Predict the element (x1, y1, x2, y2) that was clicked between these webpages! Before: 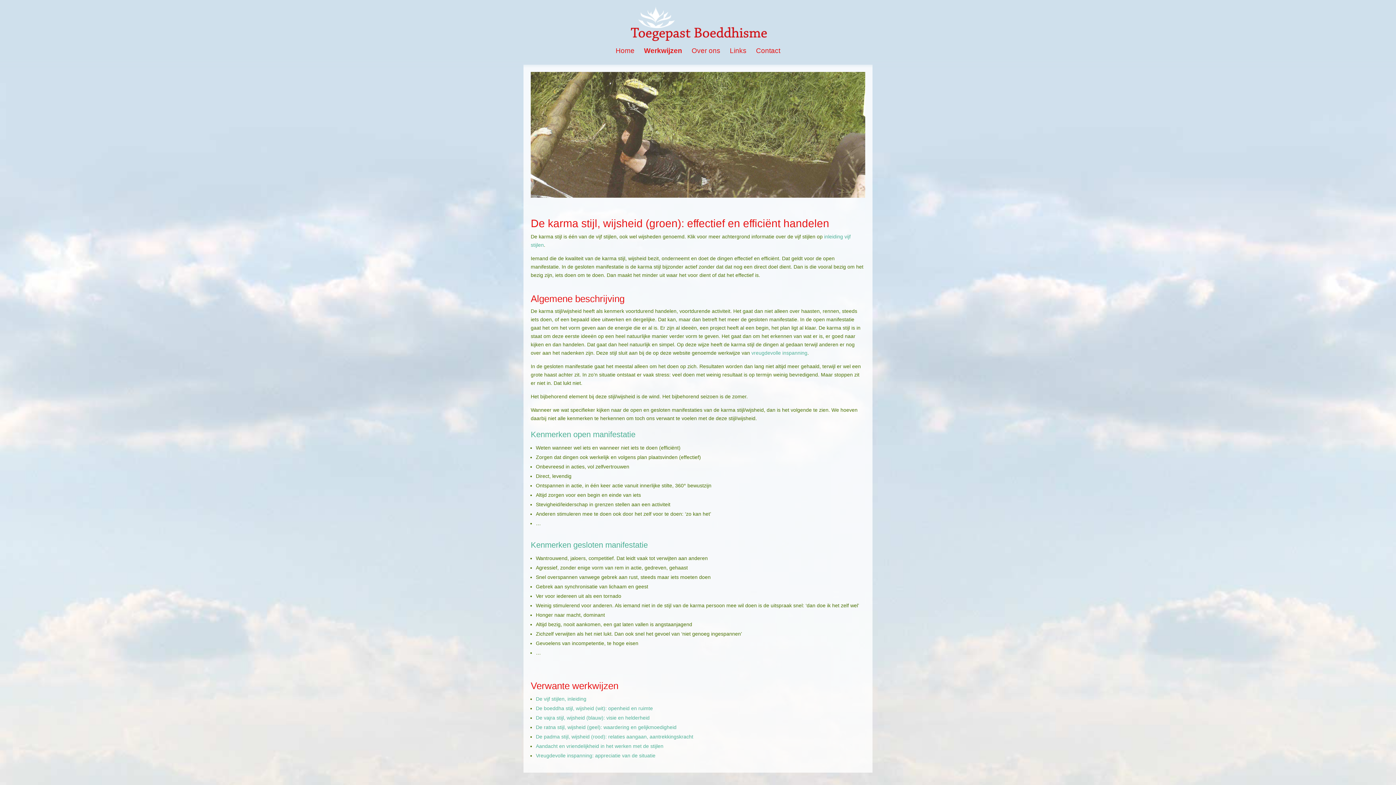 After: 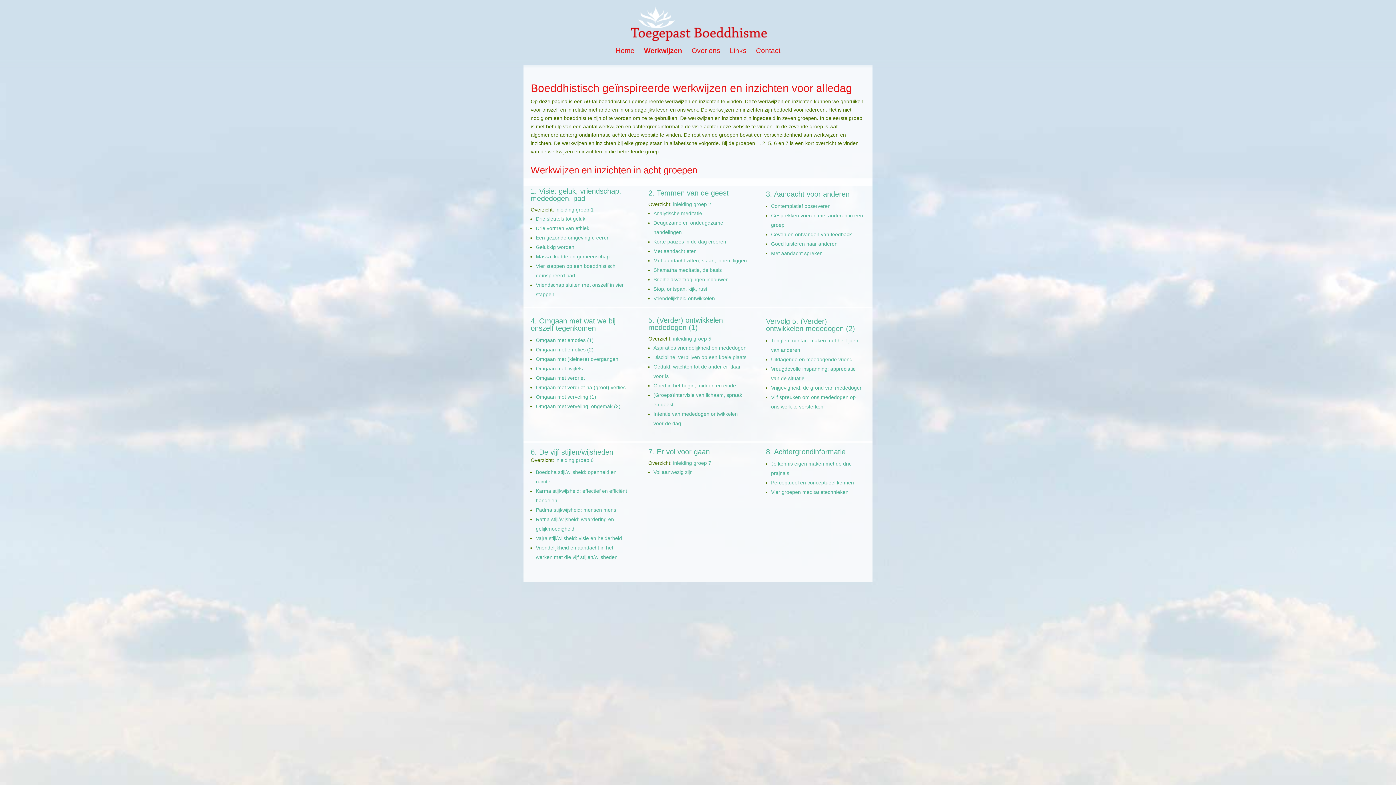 Action: bbox: (644, 47, 682, 68) label: Werkwijzen